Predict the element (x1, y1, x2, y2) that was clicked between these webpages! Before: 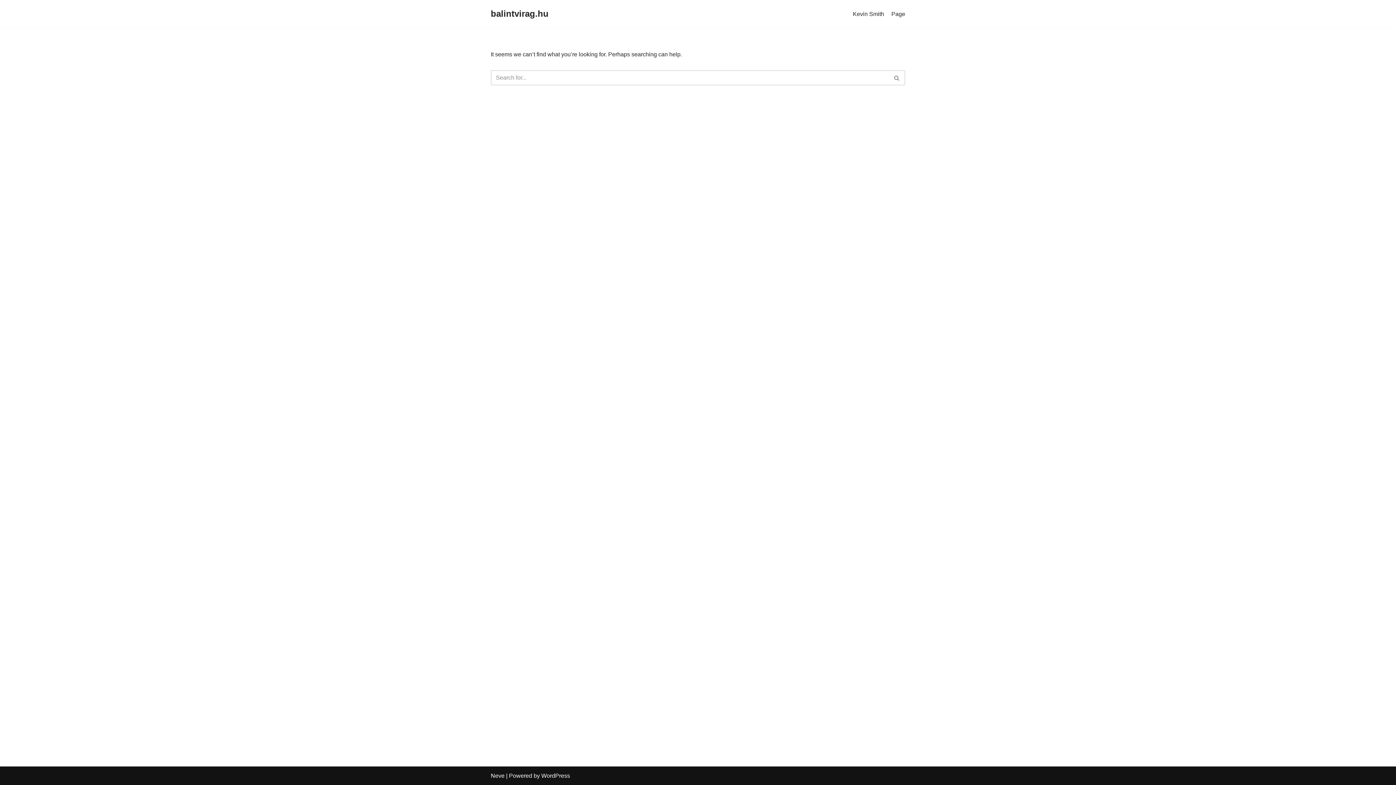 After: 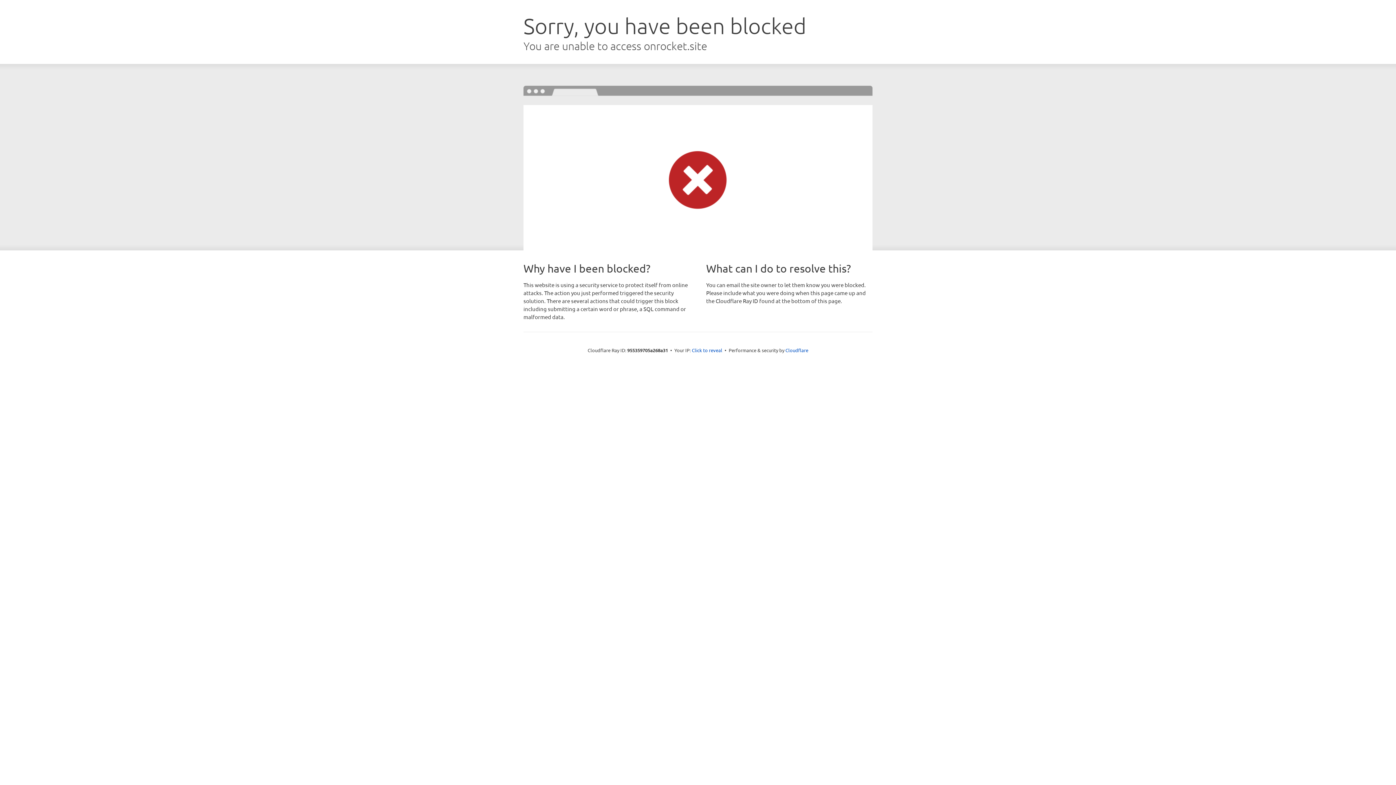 Action: label: Neve bbox: (490, 773, 504, 779)